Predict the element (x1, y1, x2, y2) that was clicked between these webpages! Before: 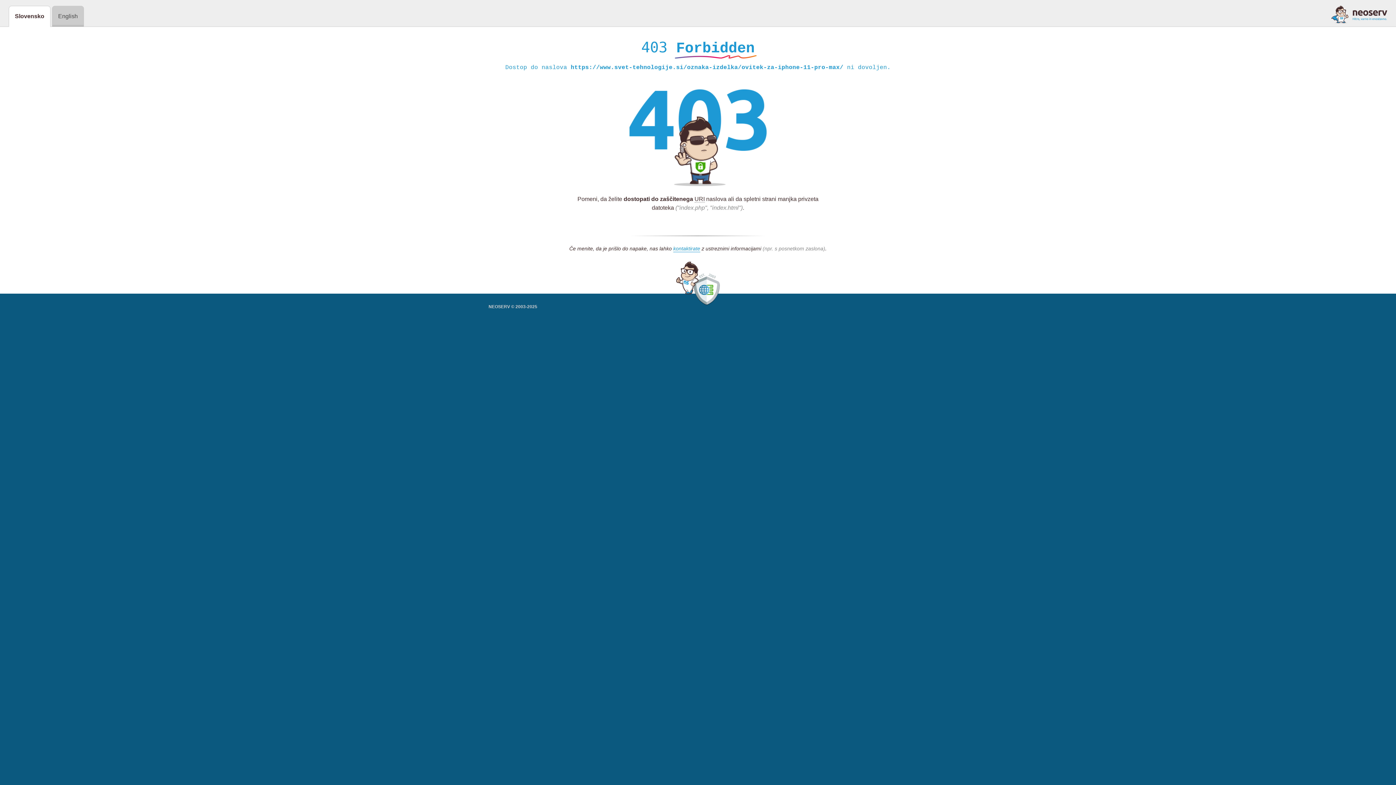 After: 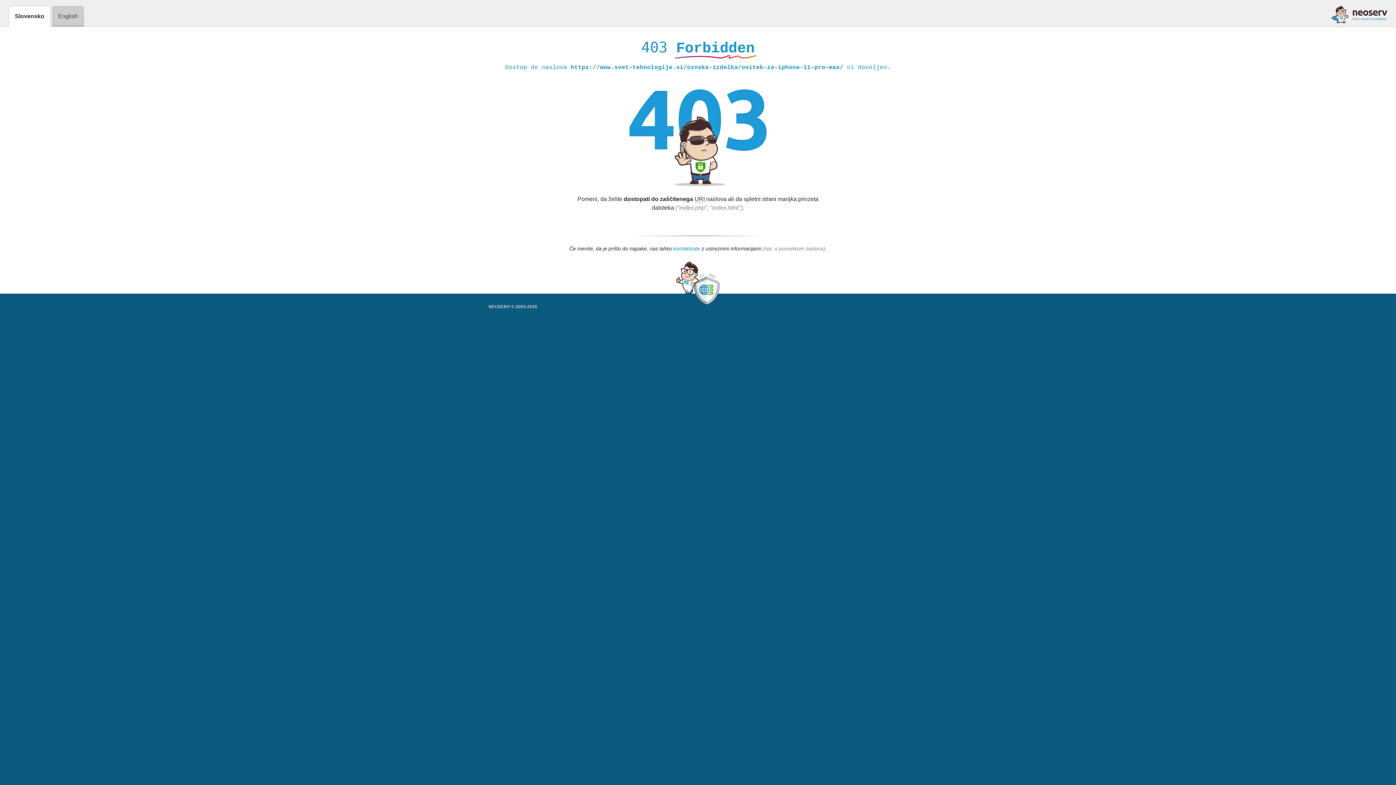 Action: bbox: (673, 245, 700, 252) label: kontaktirate